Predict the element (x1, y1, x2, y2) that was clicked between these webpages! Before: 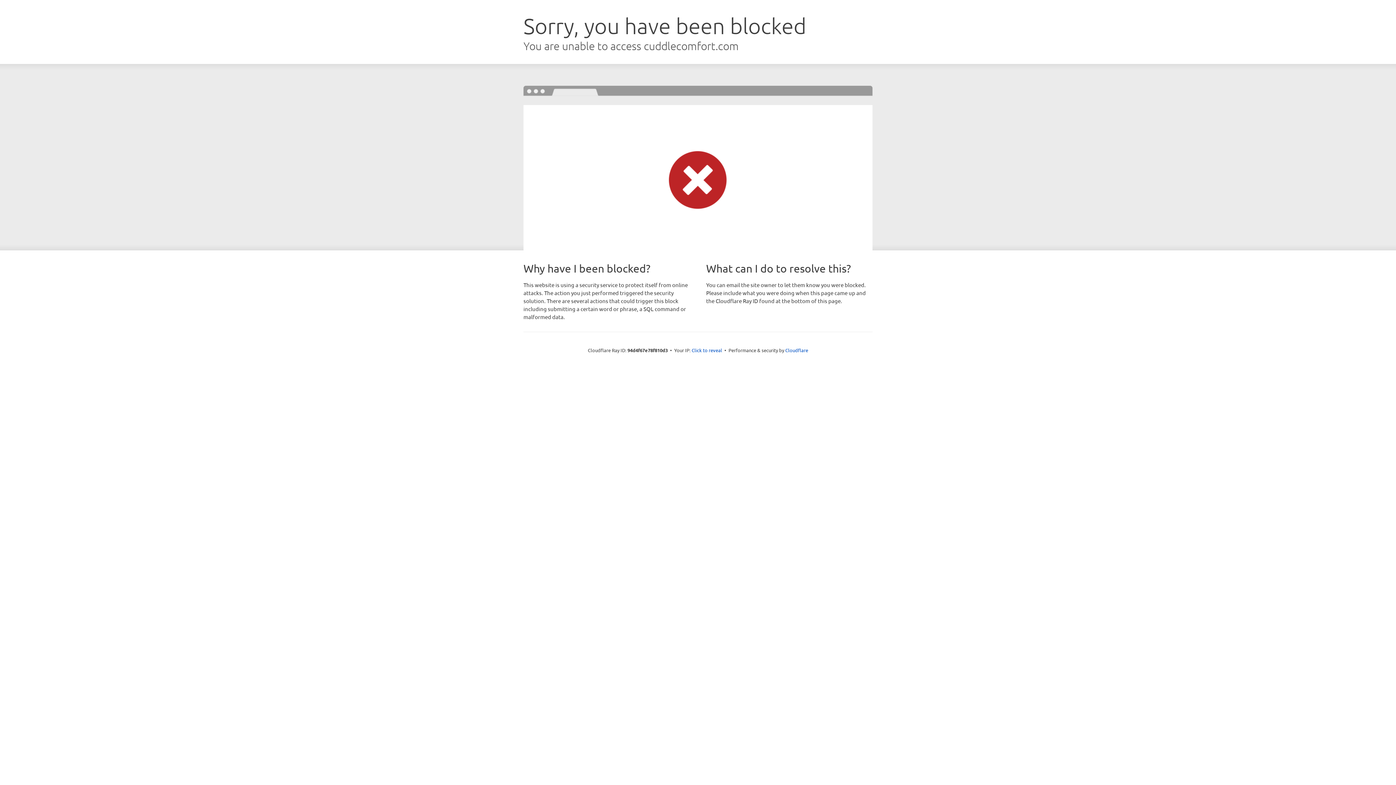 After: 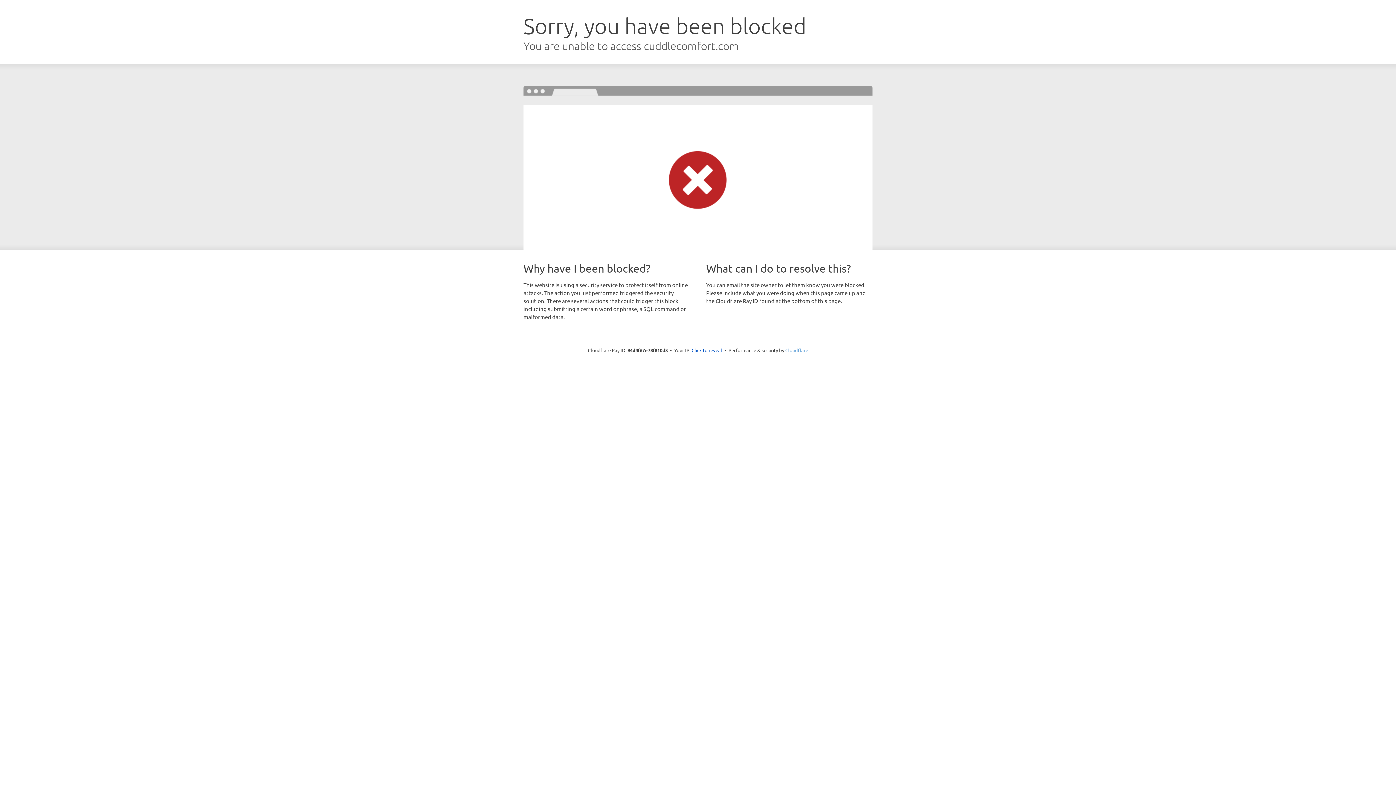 Action: label: Cloudflare bbox: (785, 347, 808, 353)